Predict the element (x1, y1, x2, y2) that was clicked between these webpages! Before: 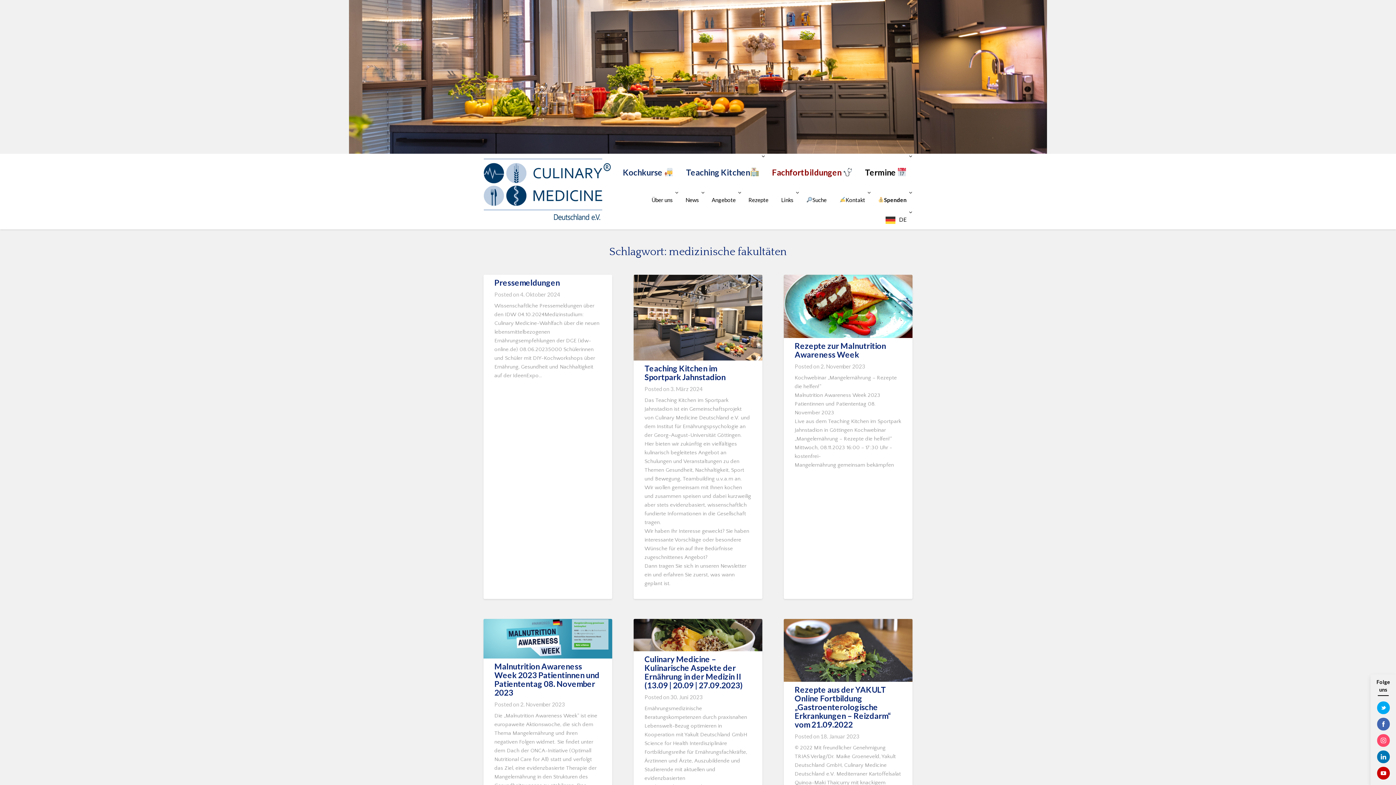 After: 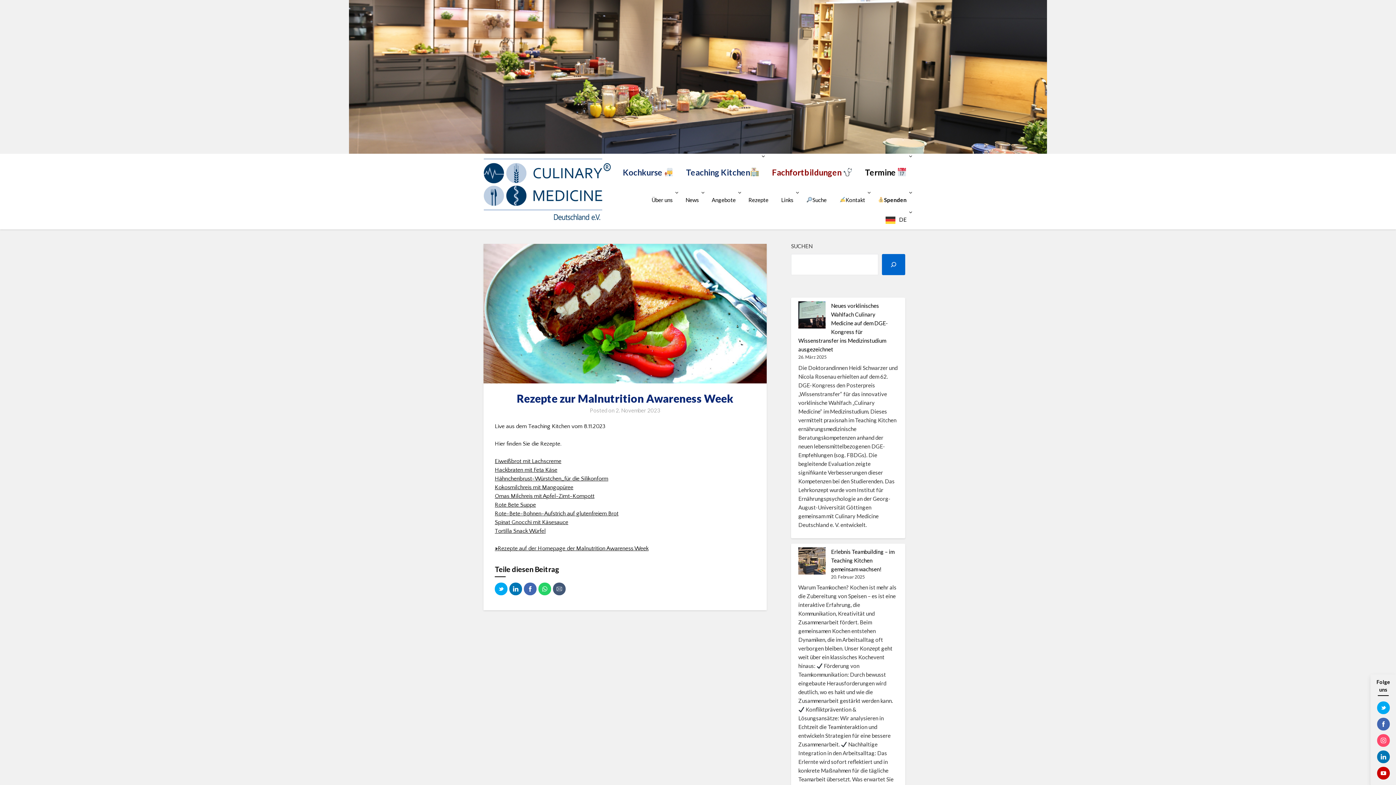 Action: label: Rezepte zur Malnutrition Awareness Week bbox: (794, 341, 886, 359)